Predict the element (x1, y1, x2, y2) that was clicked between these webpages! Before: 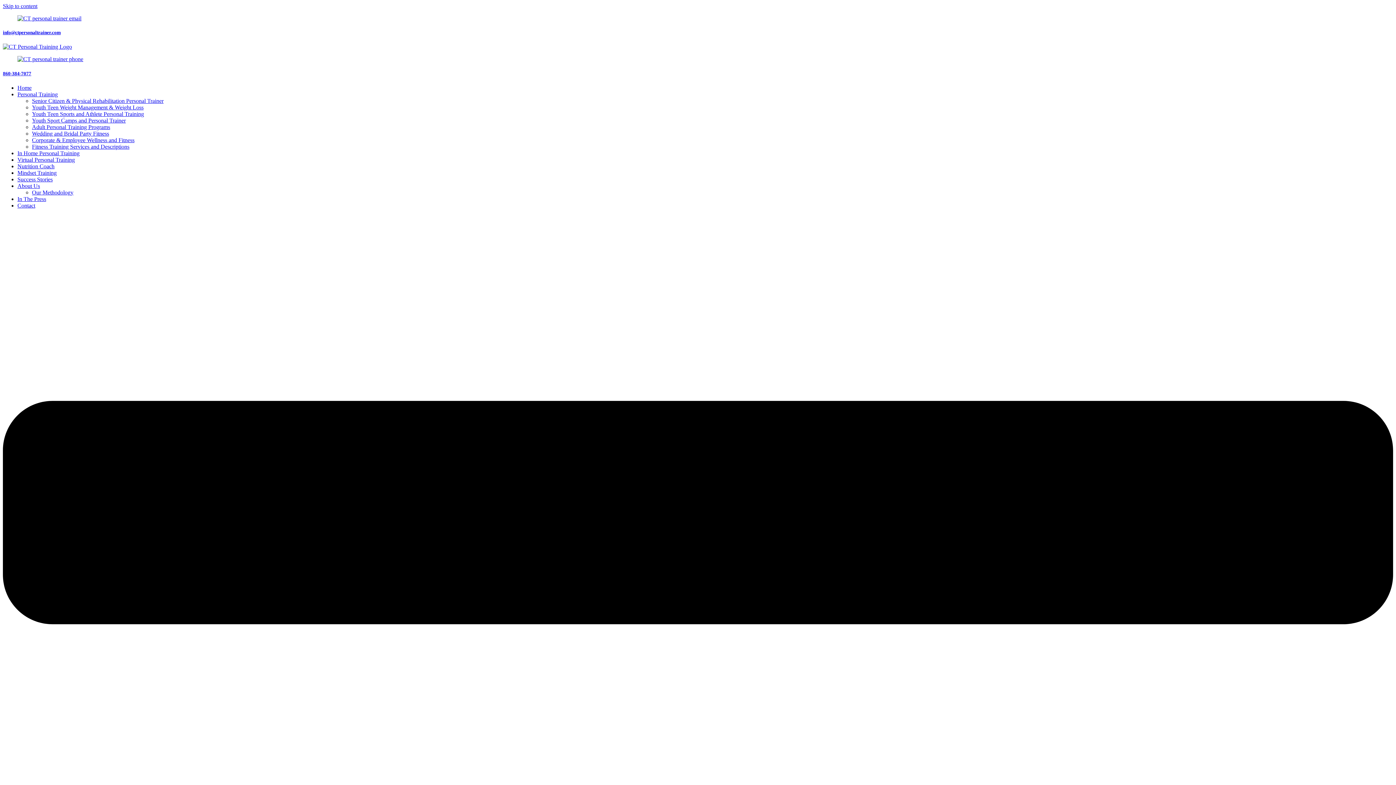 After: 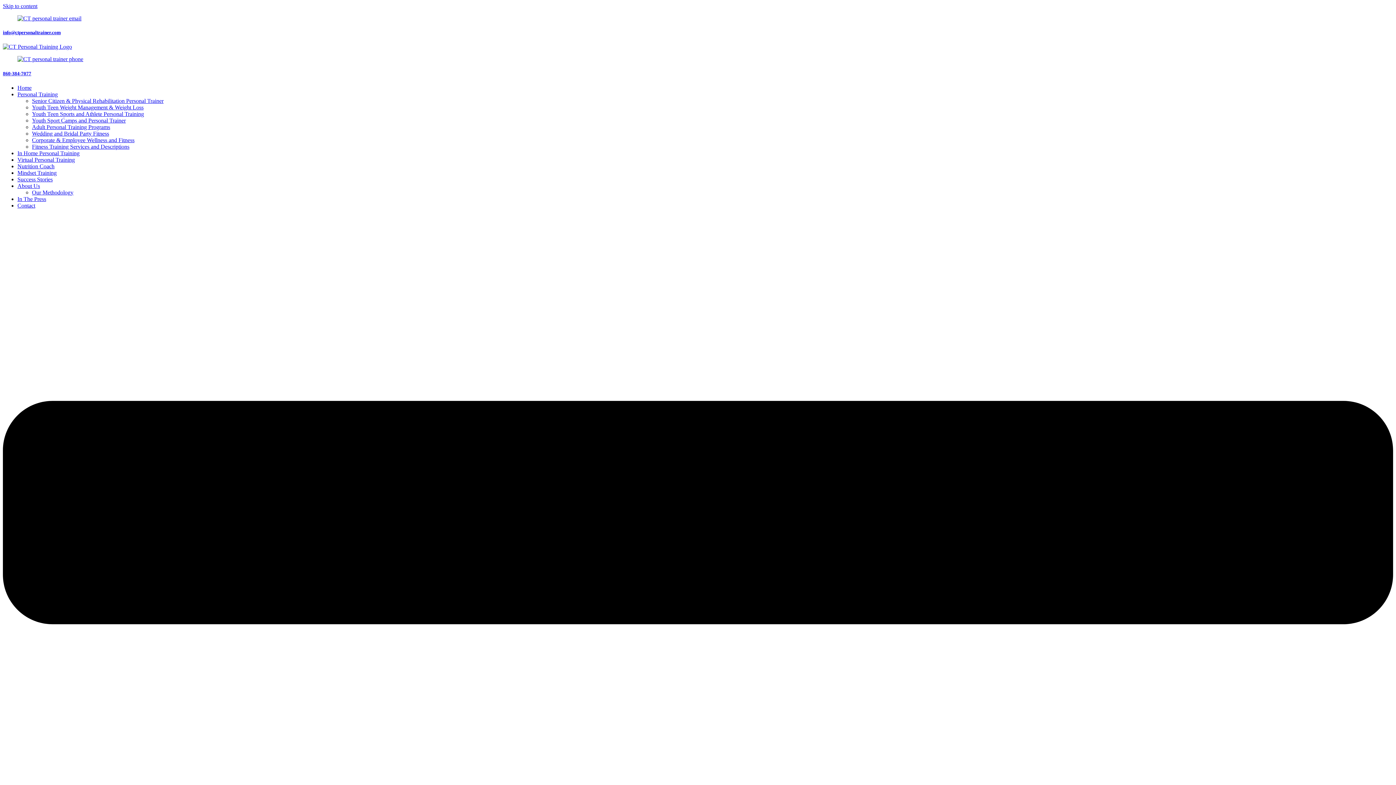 Action: label: Adult Personal Training Programs bbox: (32, 123, 110, 130)